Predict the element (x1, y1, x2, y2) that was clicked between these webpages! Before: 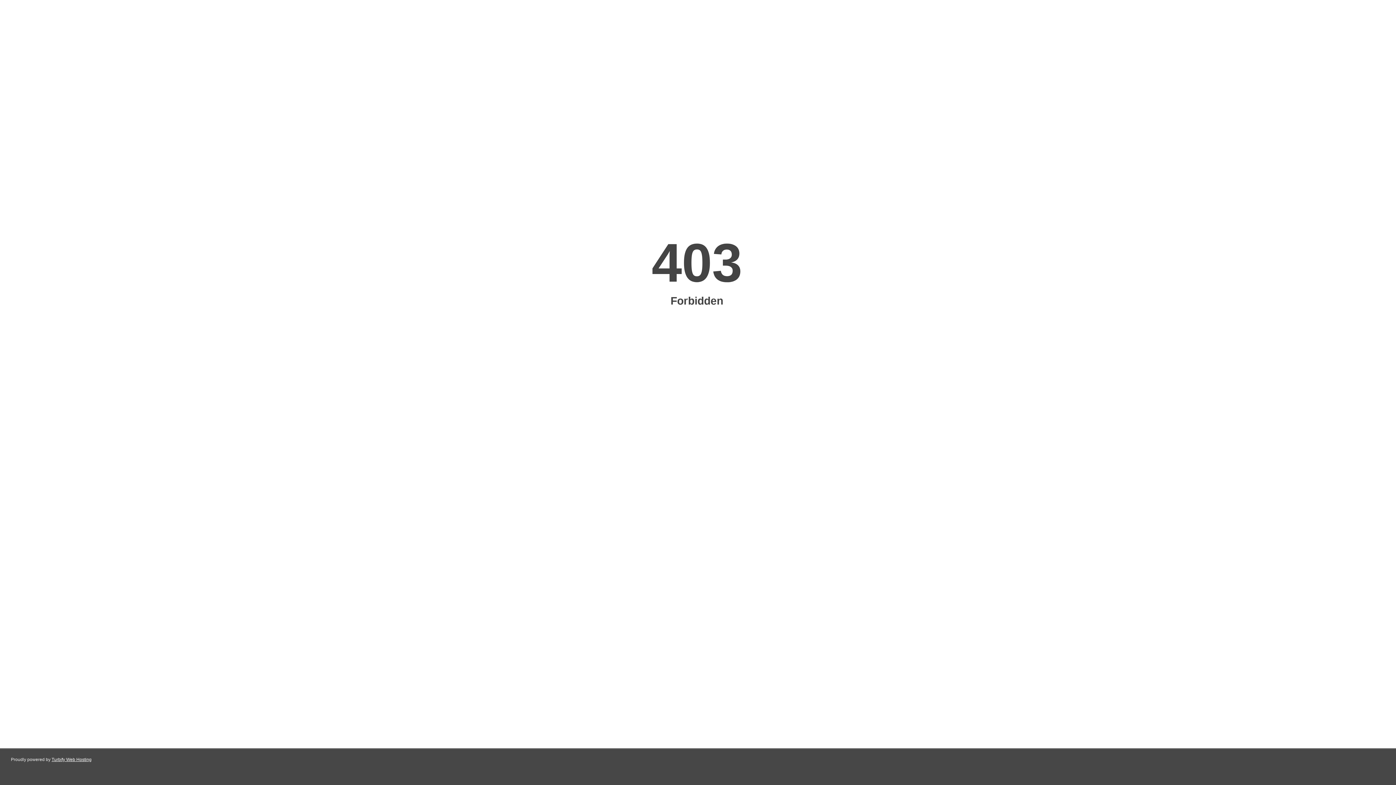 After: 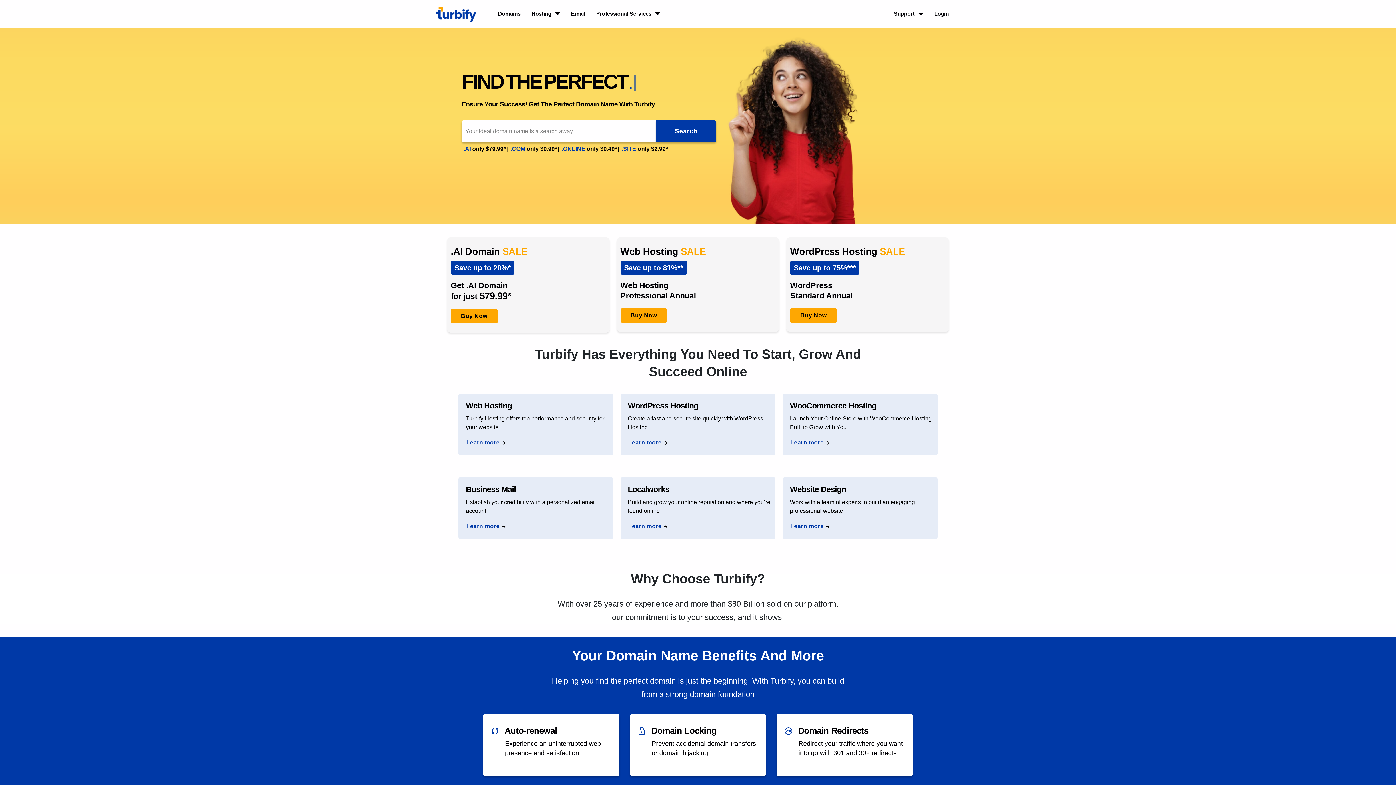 Action: bbox: (51, 757, 91, 762) label: Turbify Web Hosting